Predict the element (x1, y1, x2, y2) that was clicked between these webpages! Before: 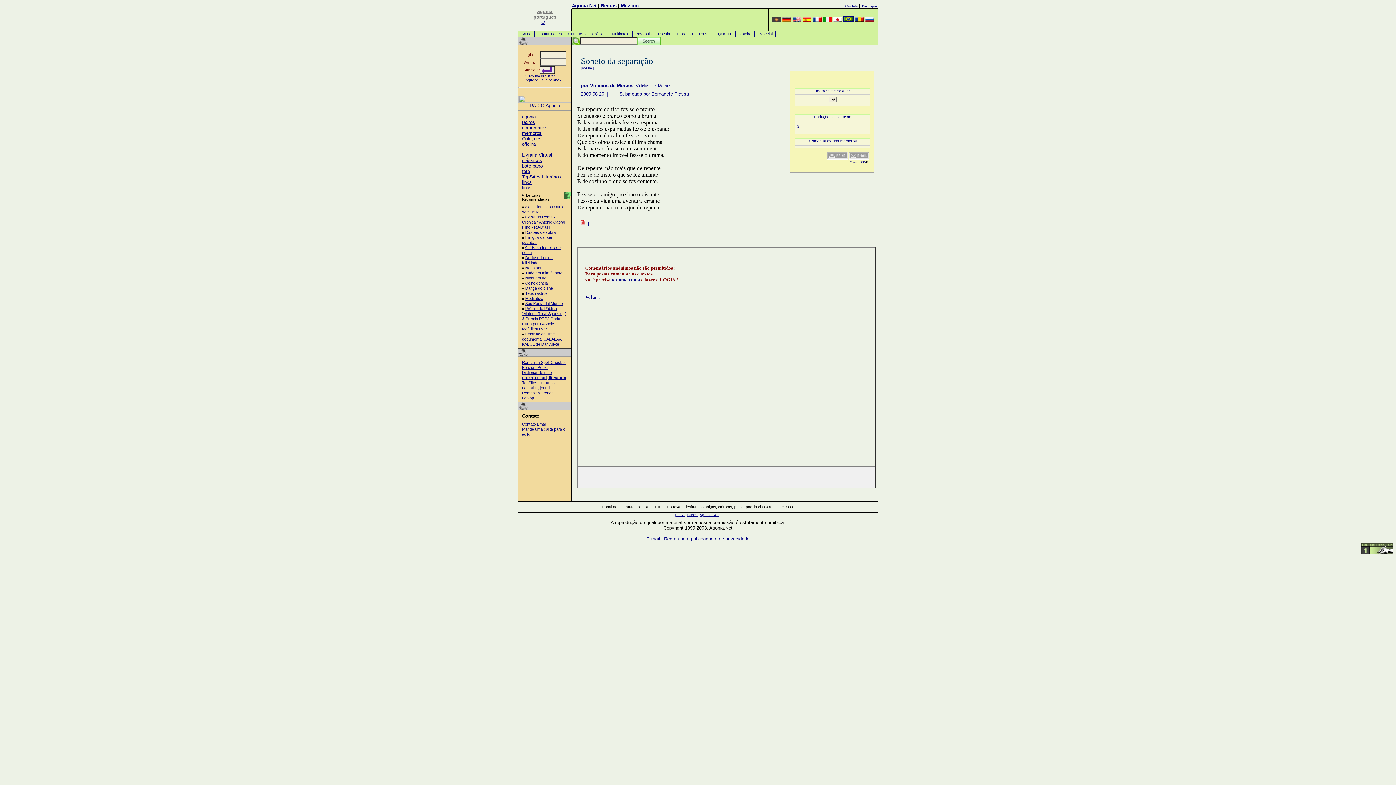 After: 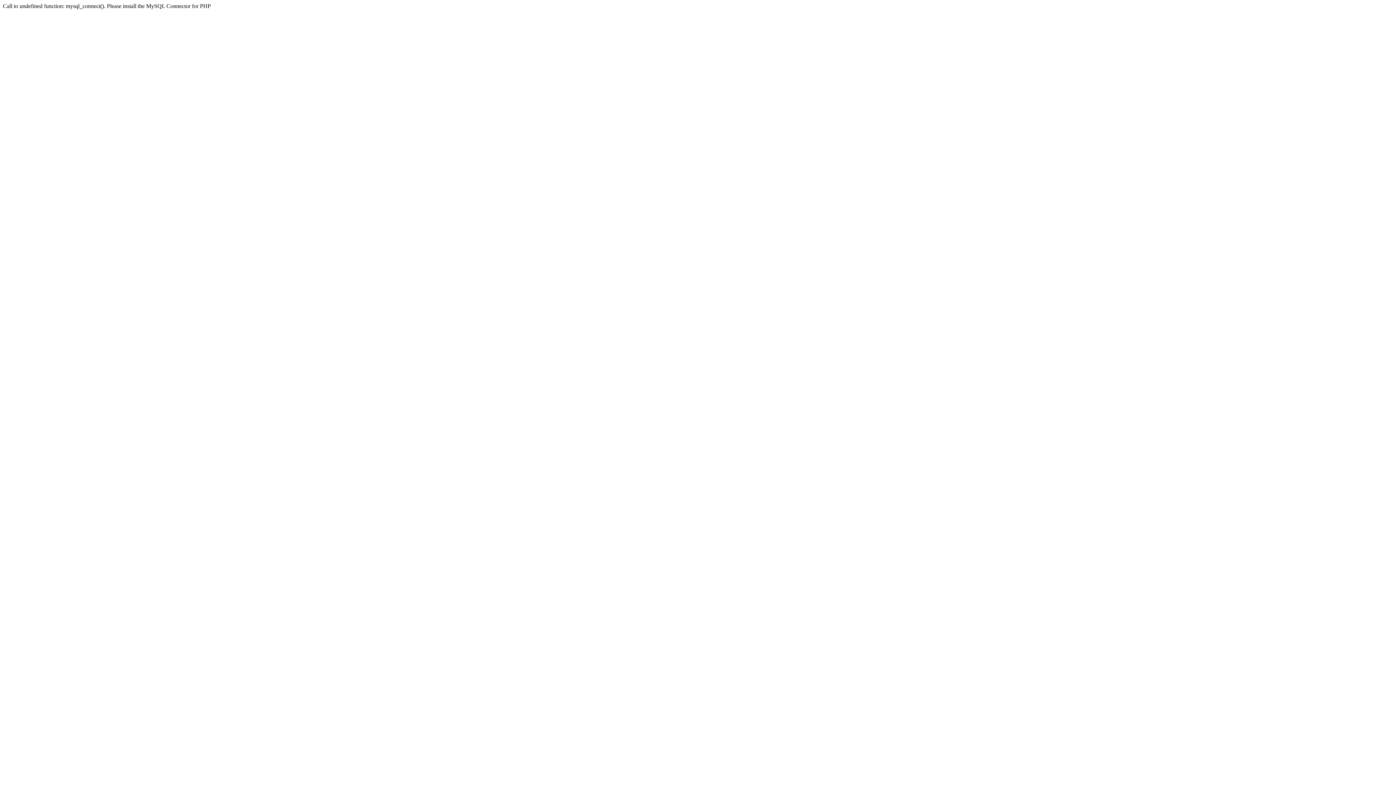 Action: bbox: (522, 152, 552, 157) label: Livraria Virtual